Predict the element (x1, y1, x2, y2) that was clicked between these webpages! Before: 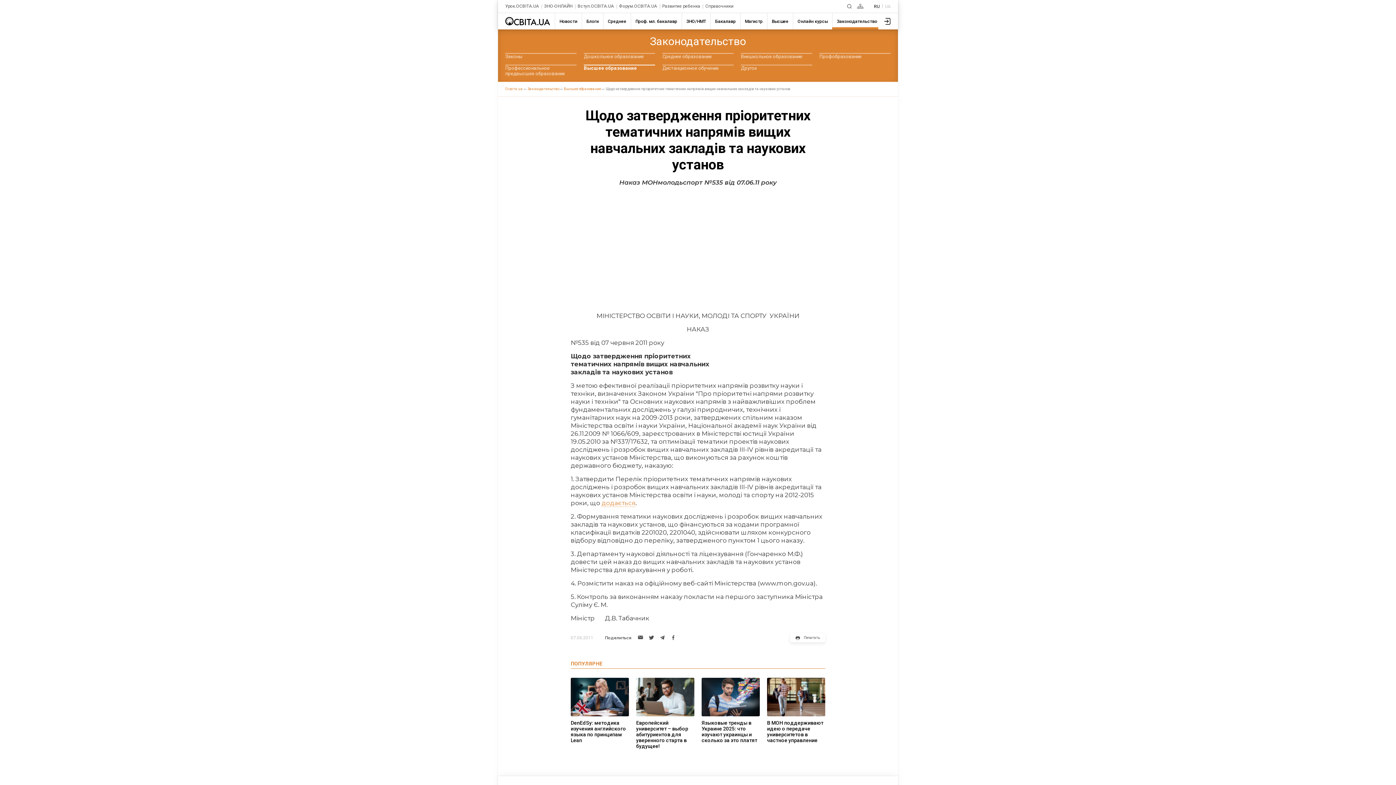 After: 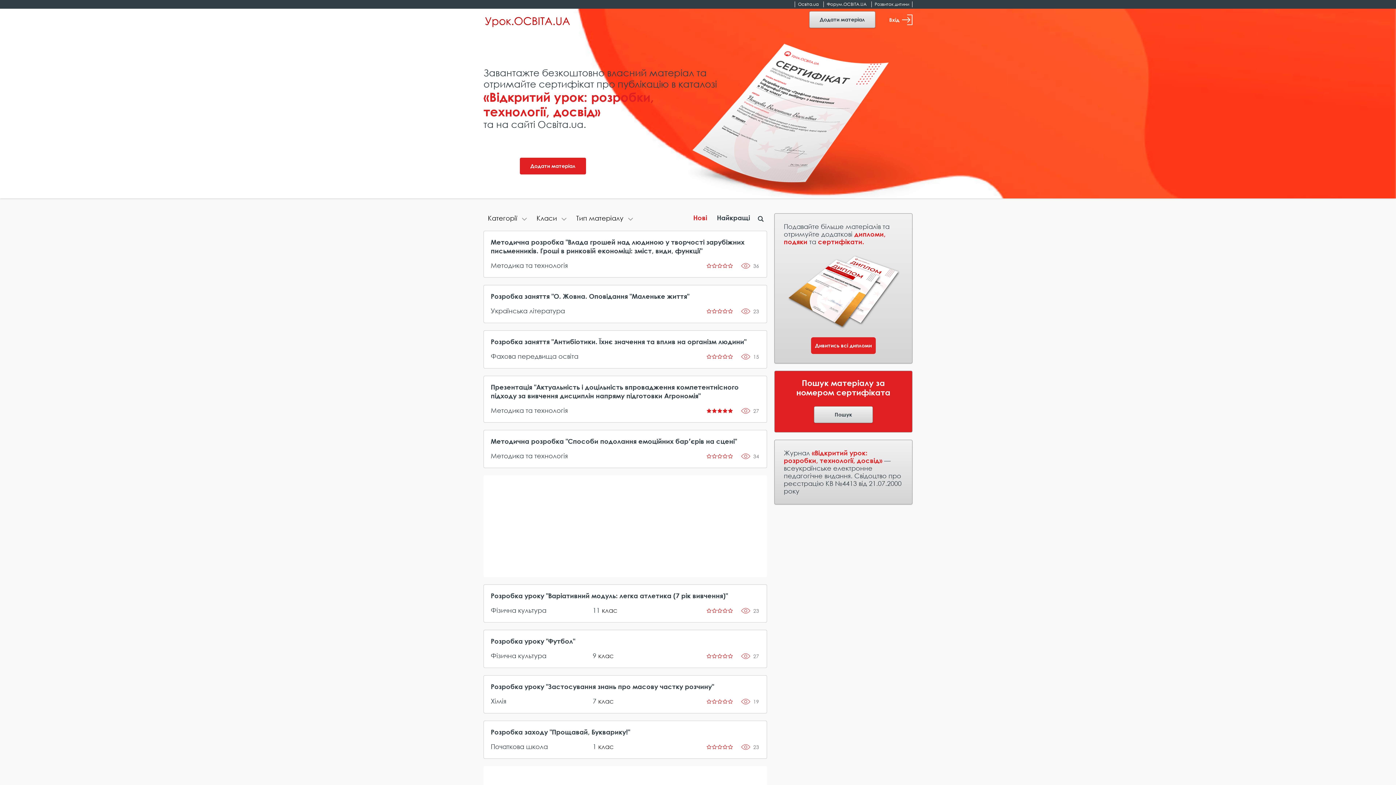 Action: bbox: (505, 4, 539, 9) label: Урок.ОСВІТА.UA